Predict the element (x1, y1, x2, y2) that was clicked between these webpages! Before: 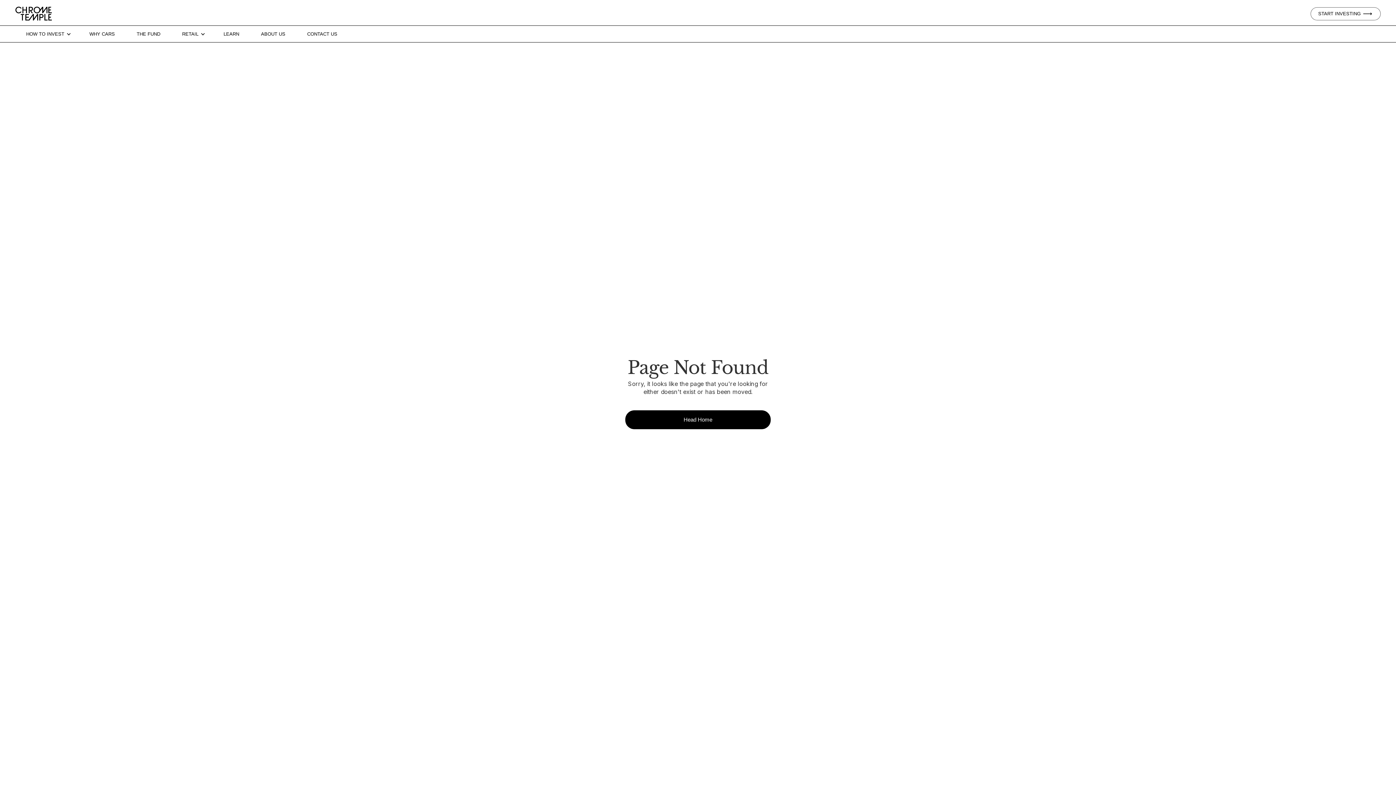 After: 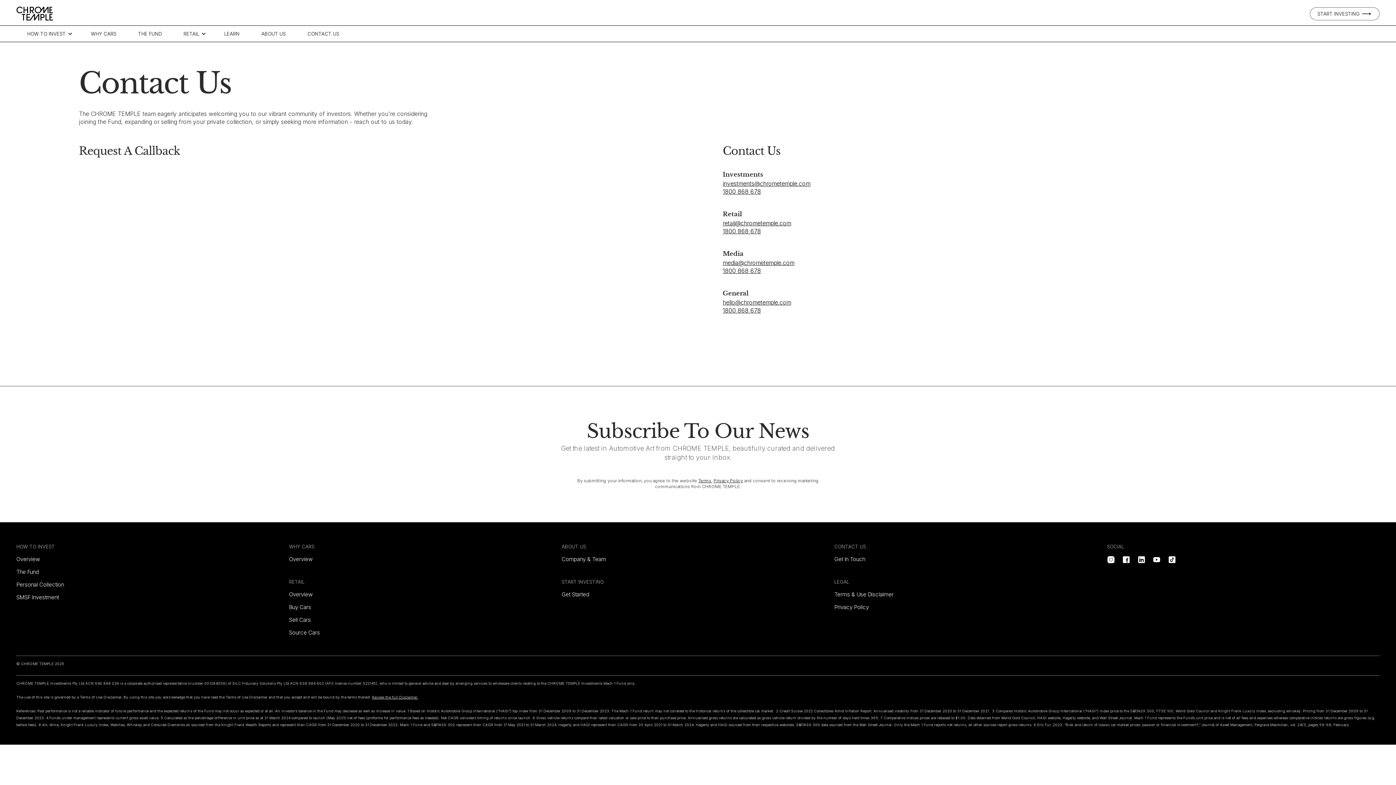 Action: bbox: (296, 25, 348, 42) label: CONTACT US